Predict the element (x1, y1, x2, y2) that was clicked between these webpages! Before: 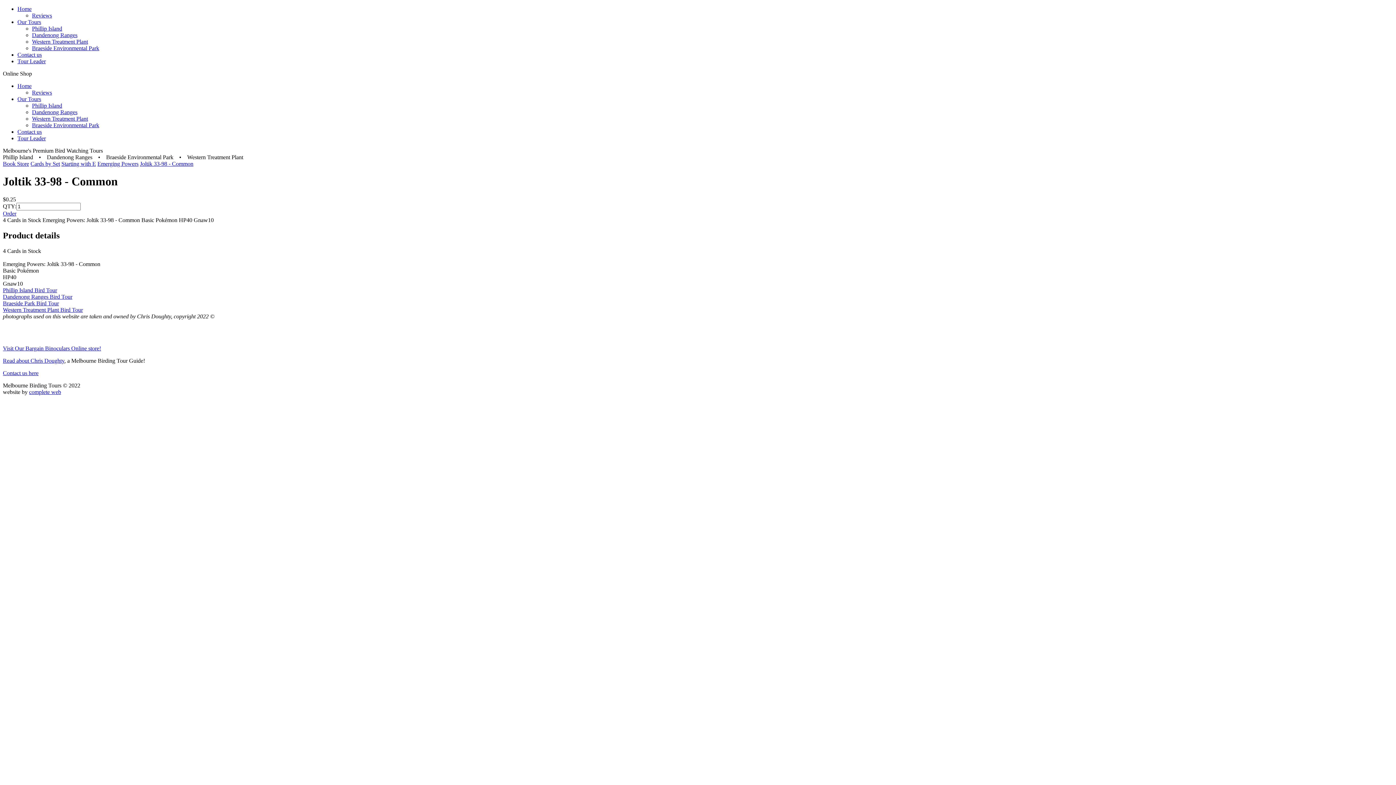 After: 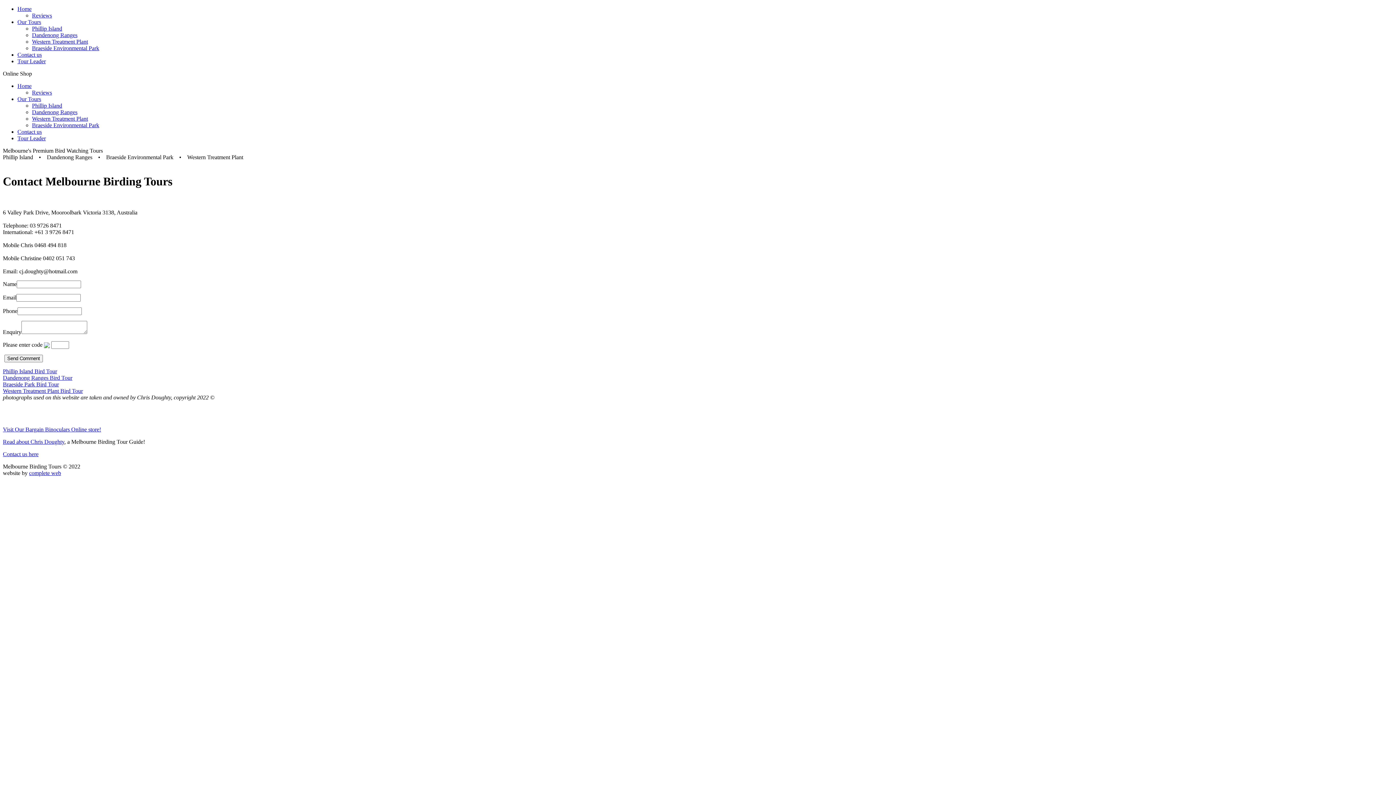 Action: label: Contact us here bbox: (2, 370, 38, 376)